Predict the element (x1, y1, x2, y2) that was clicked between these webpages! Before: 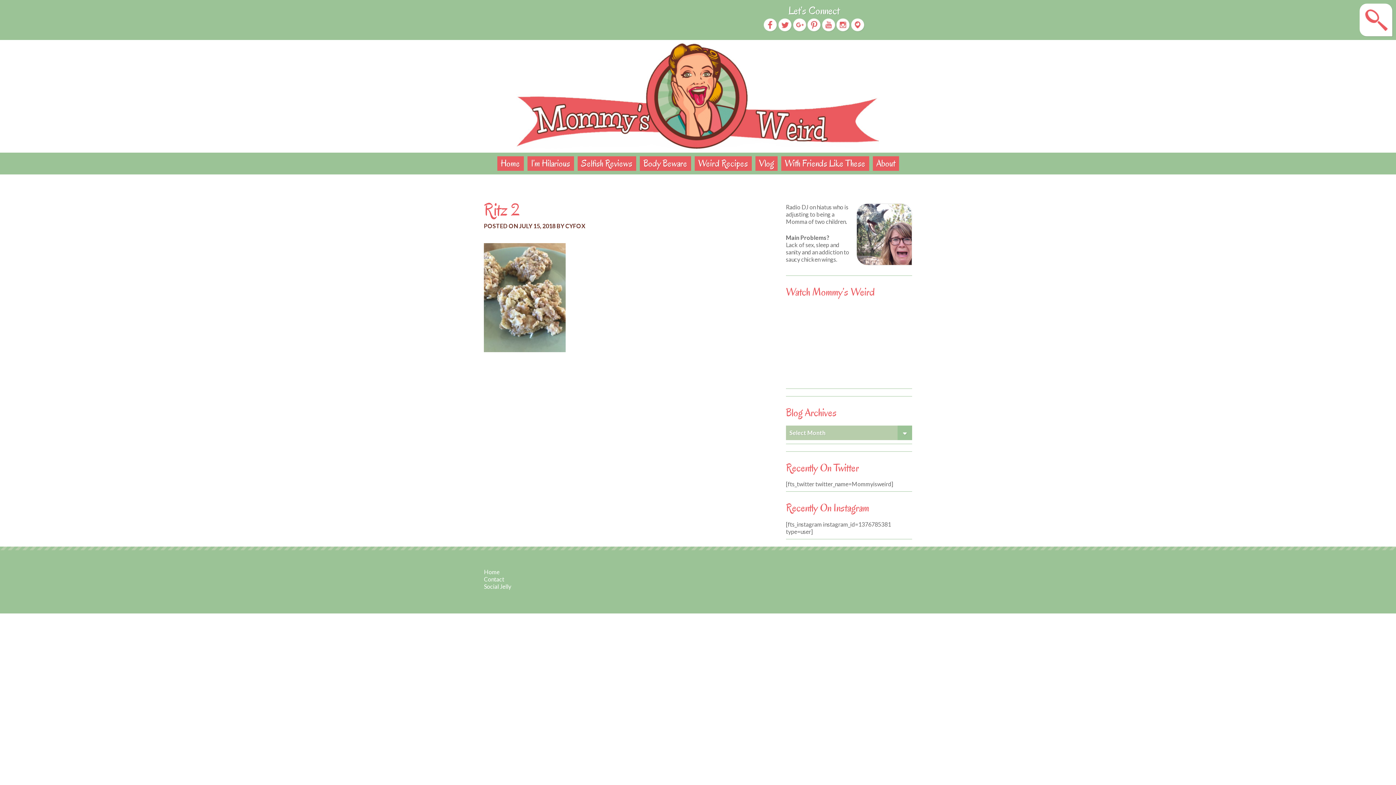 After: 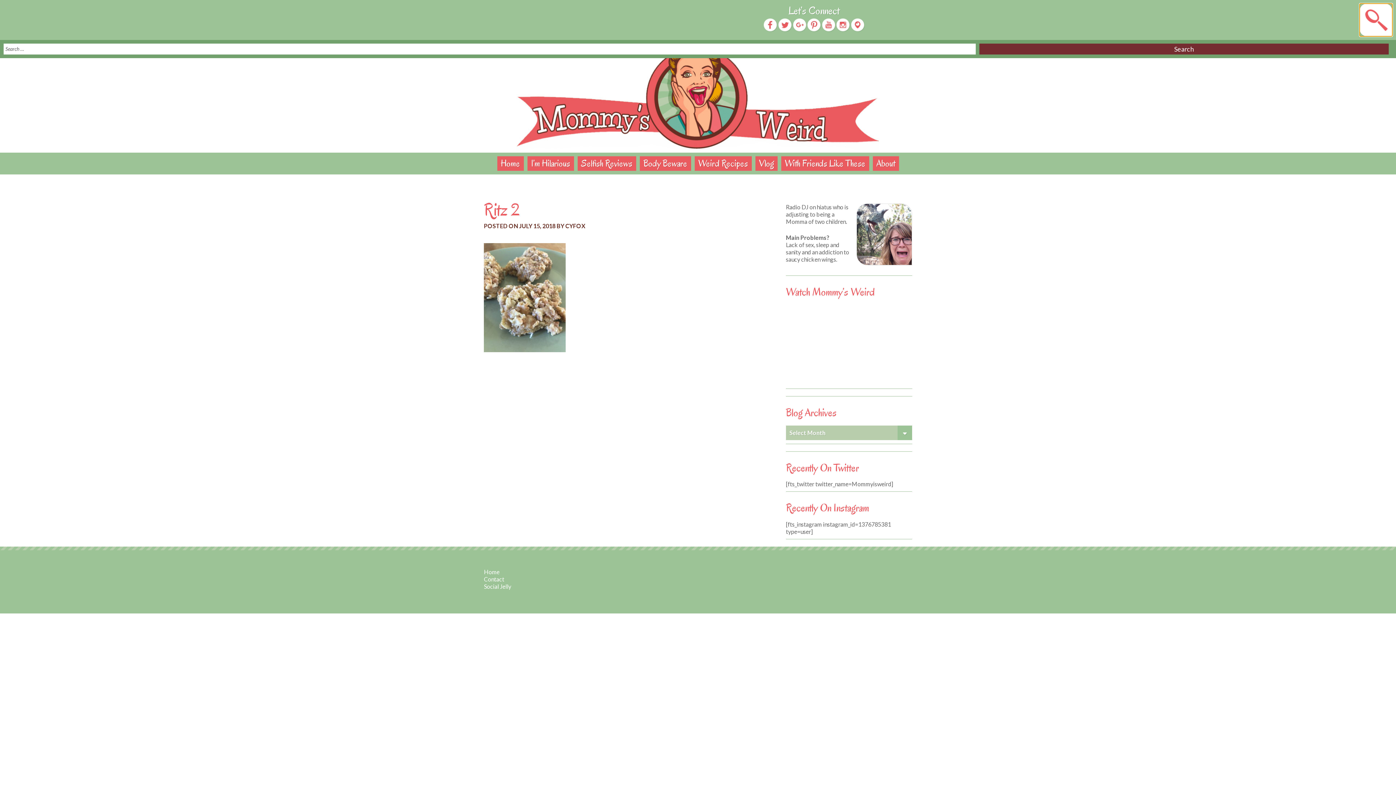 Action: bbox: (1360, 3, 1392, 36)